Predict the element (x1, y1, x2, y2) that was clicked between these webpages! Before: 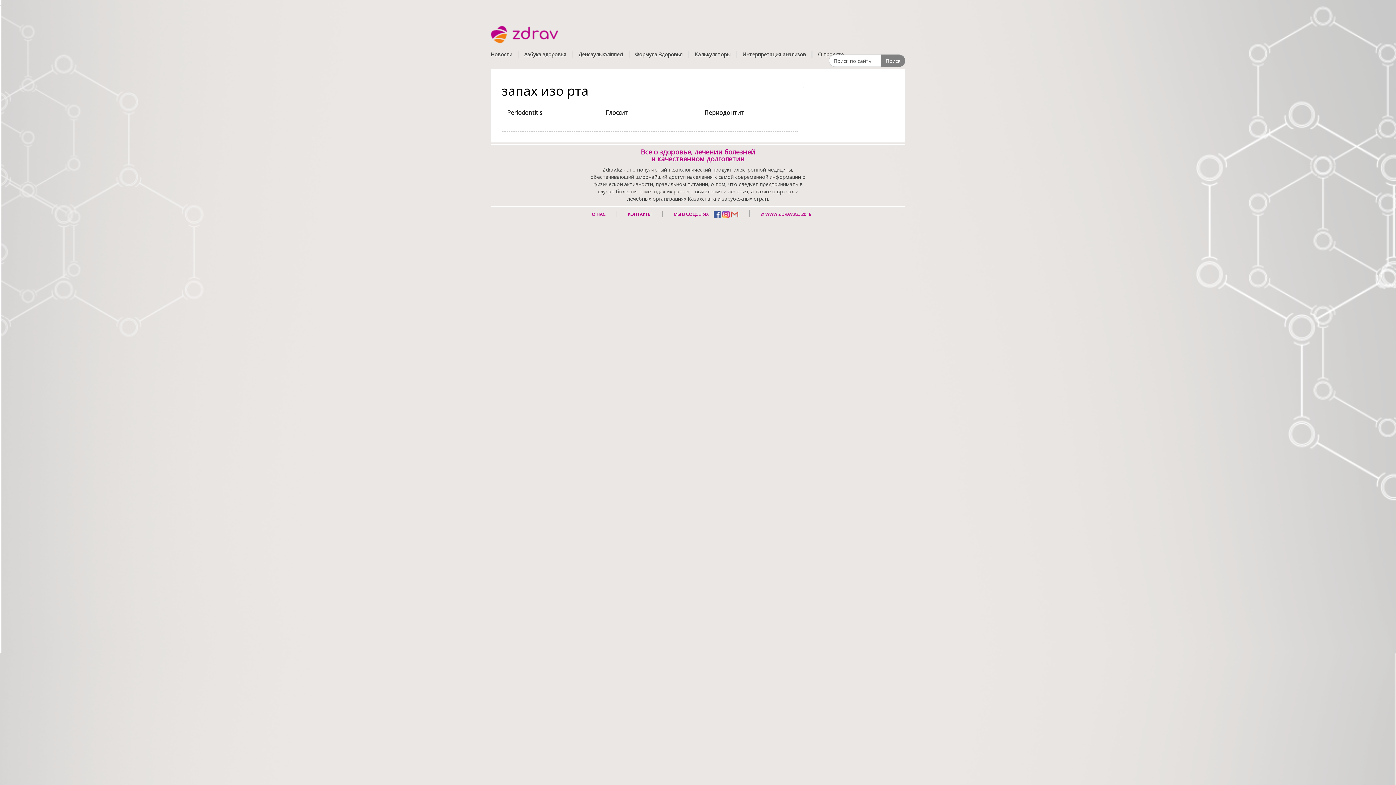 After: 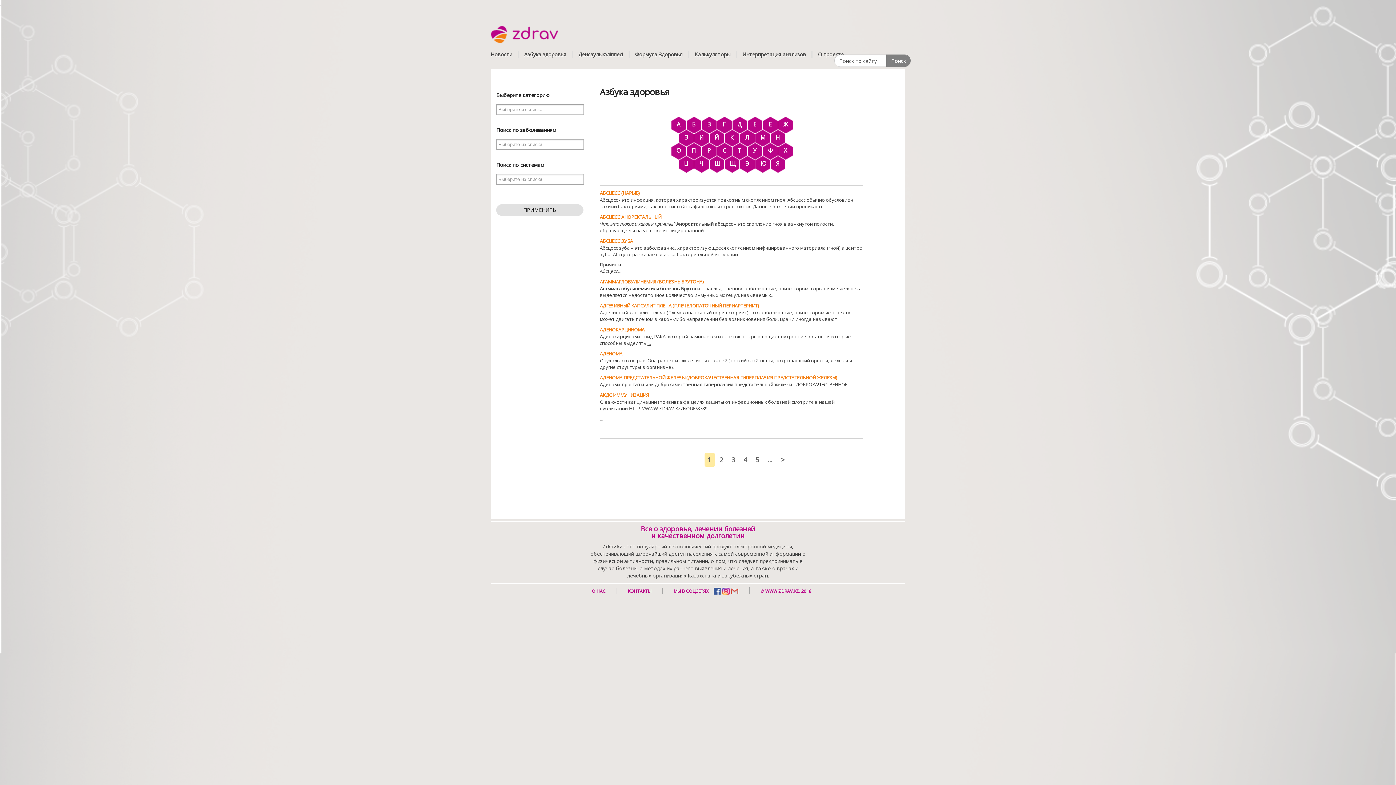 Action: bbox: (518, 50, 573, 58) label: Азбука здоровья